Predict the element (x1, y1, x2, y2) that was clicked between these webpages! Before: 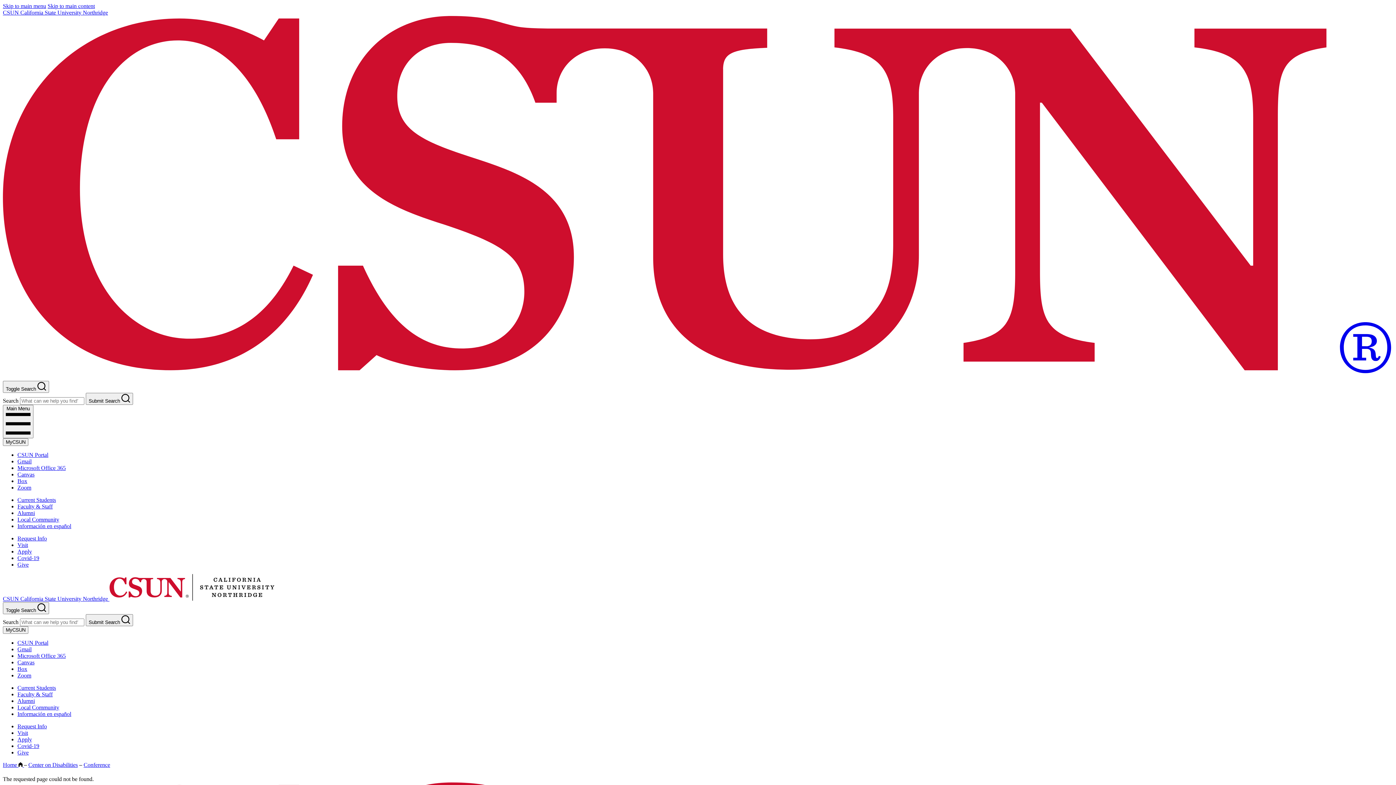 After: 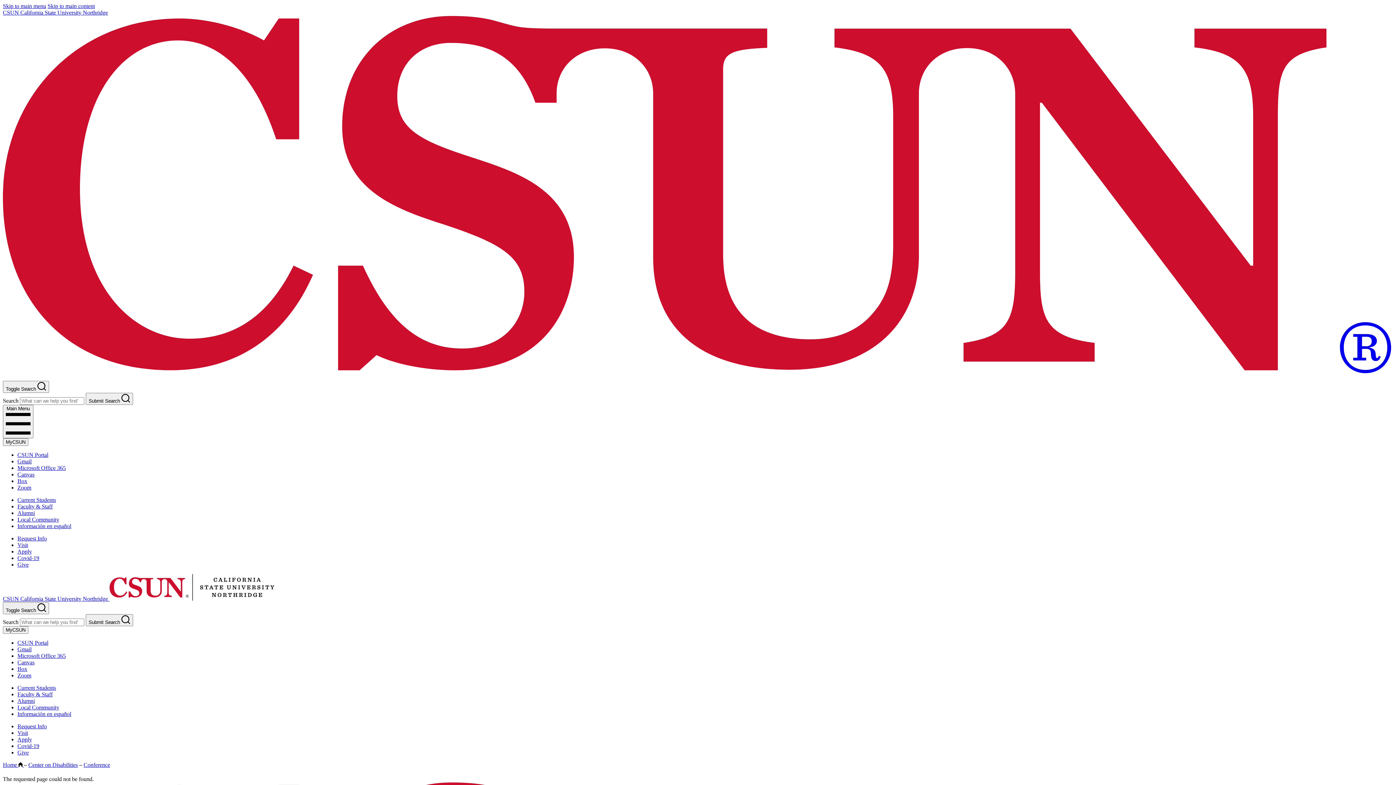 Action: label: Give bbox: (17, 749, 28, 755)